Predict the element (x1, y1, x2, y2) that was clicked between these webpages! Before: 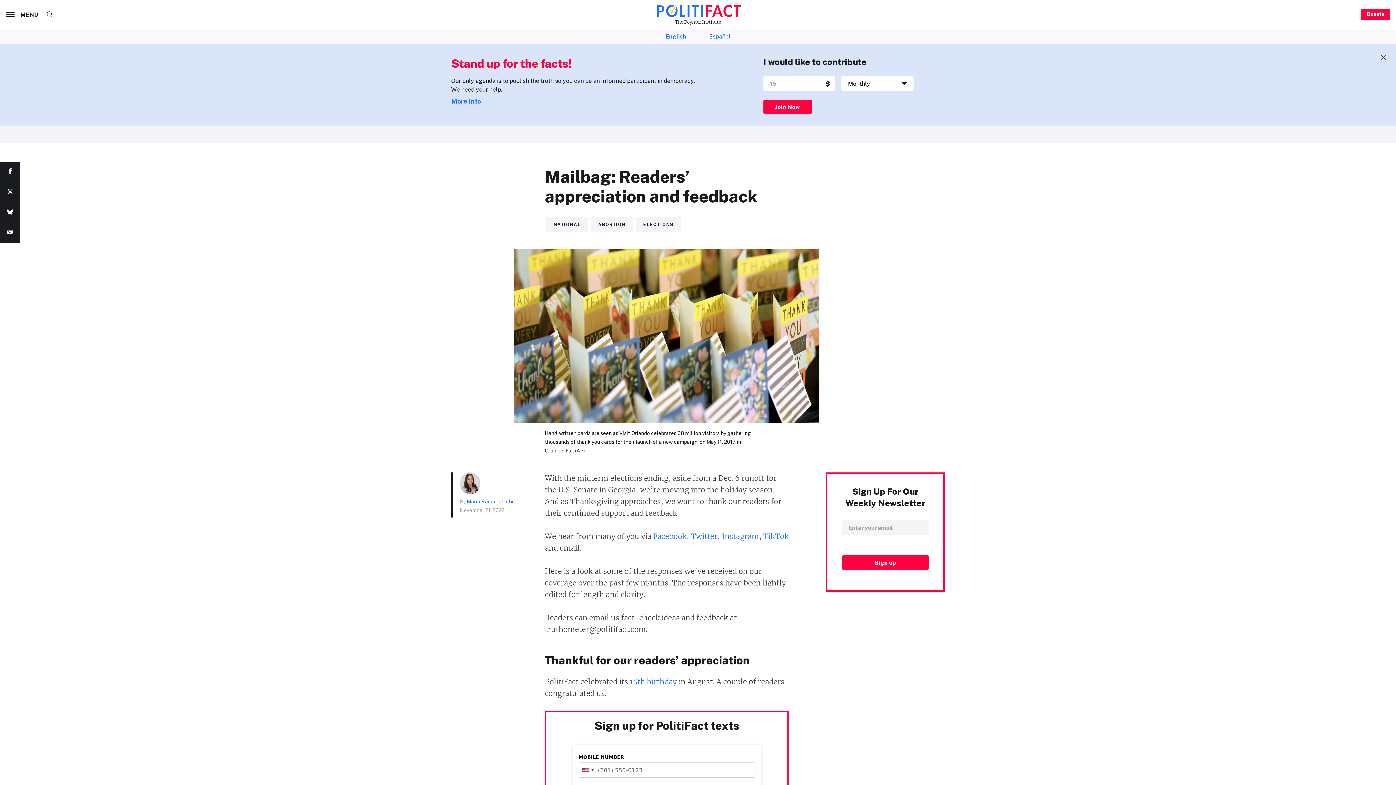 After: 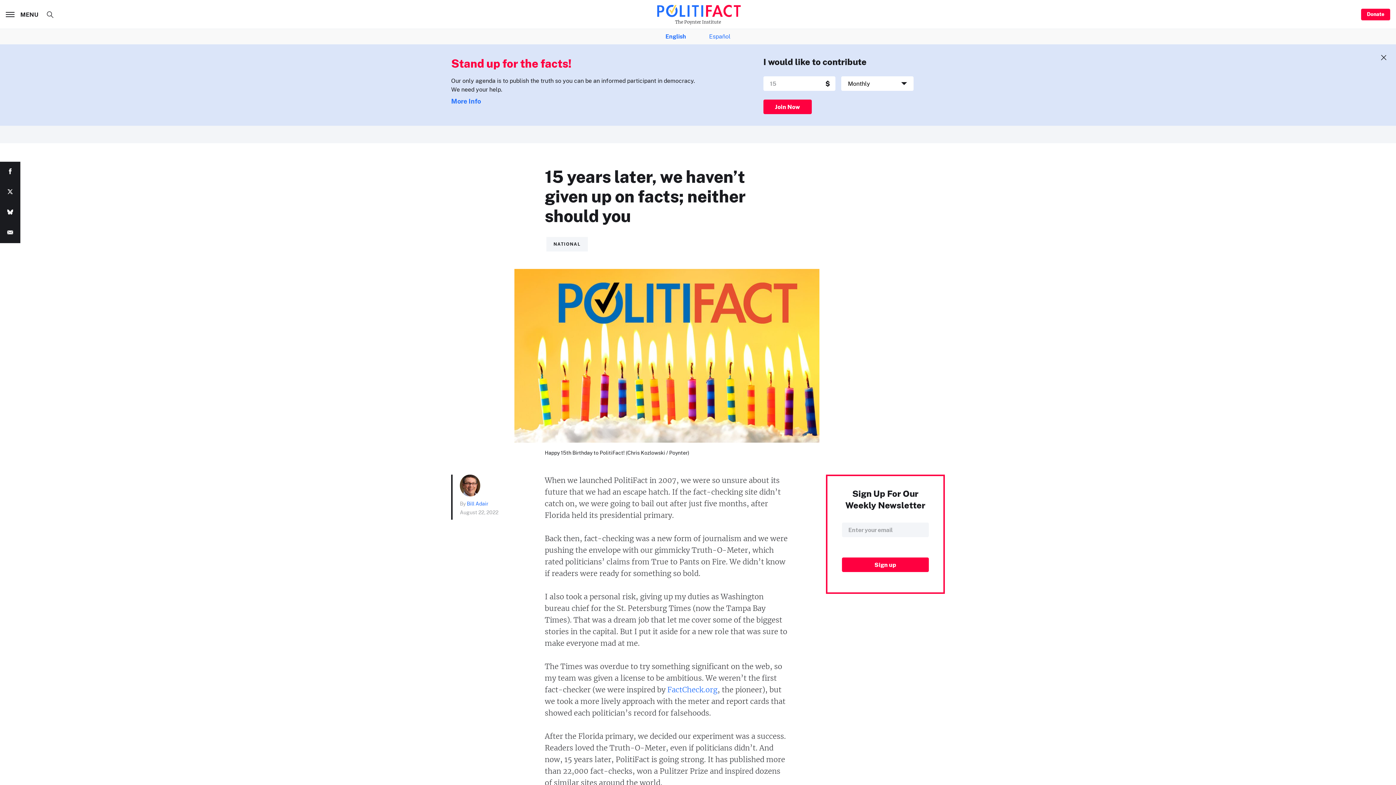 Action: bbox: (630, 677, 676, 687) label: 15th birthday